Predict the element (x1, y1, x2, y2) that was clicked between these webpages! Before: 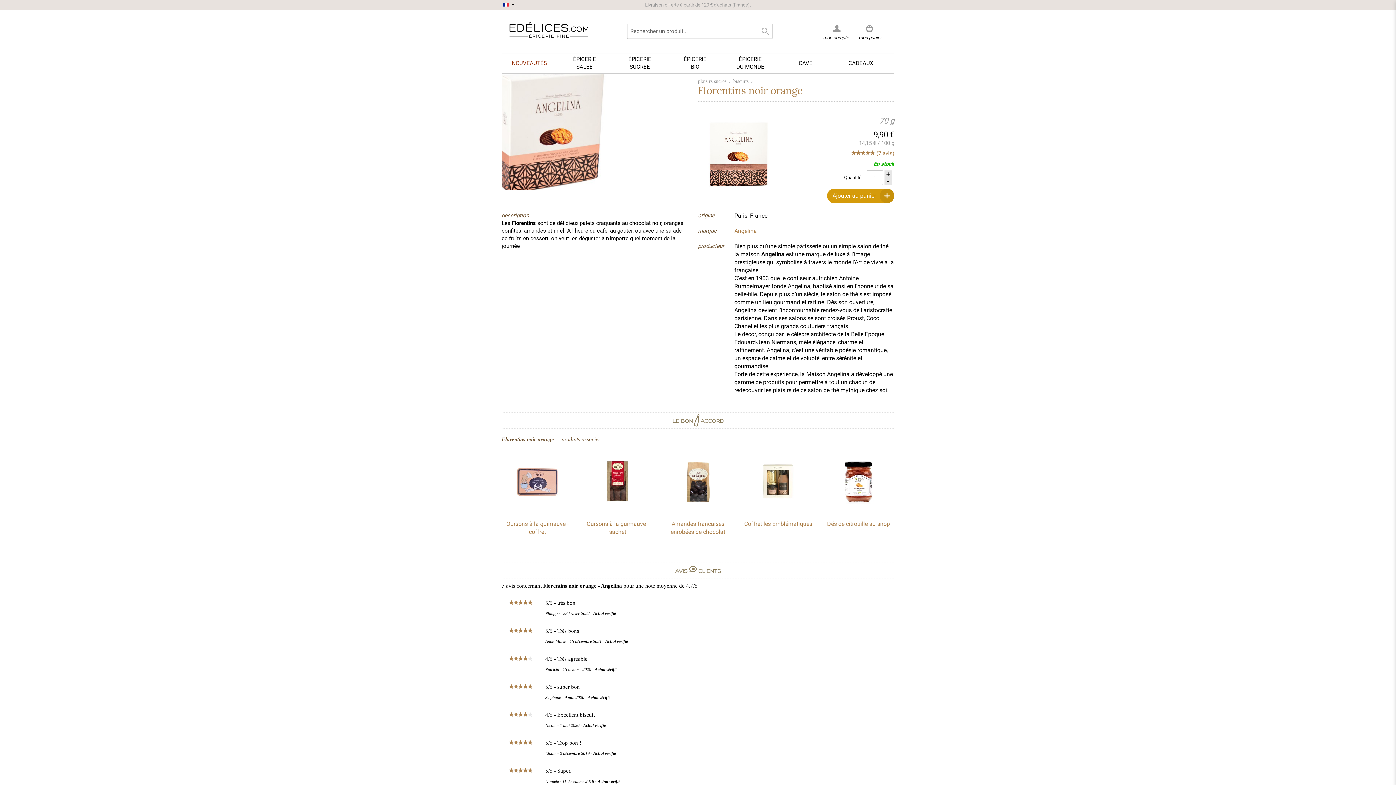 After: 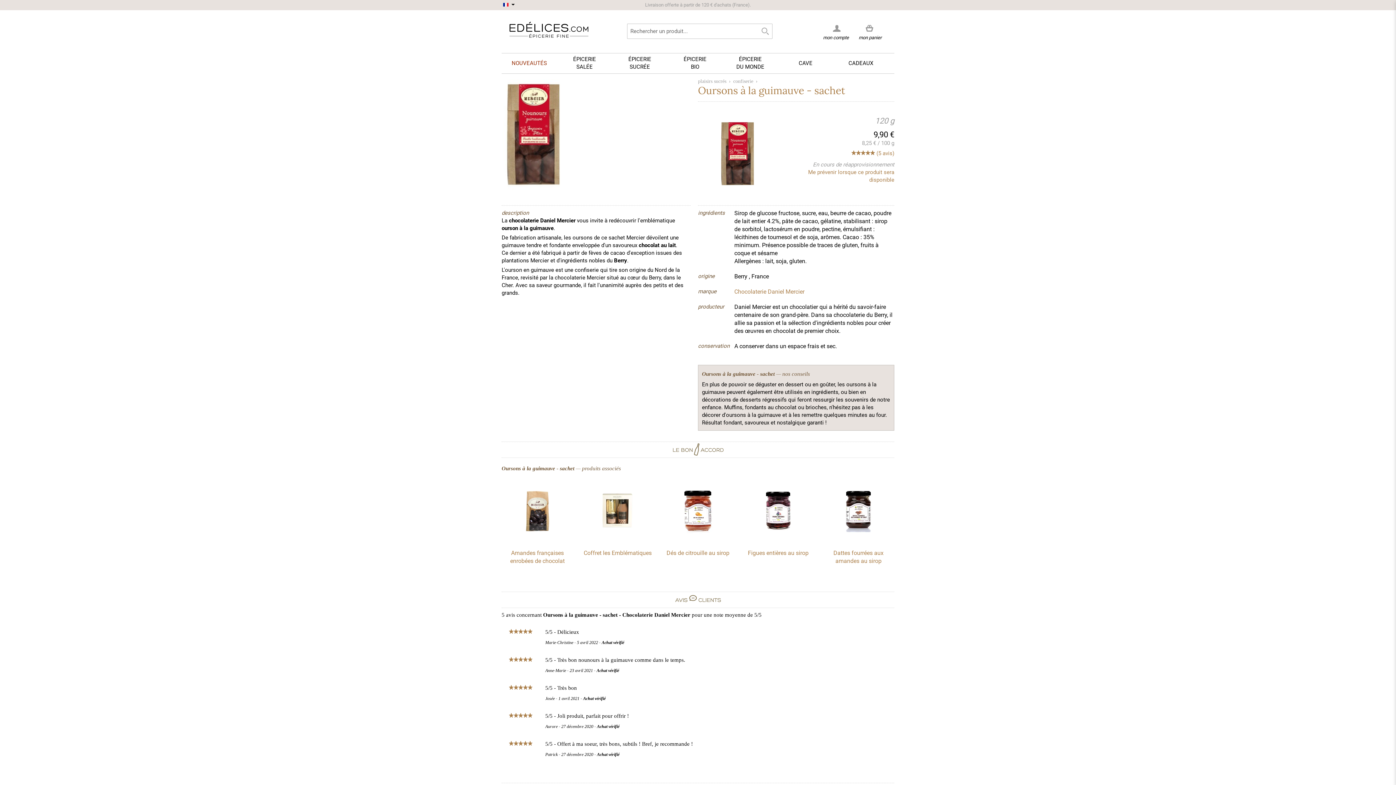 Action: bbox: (592, 507, 643, 514)